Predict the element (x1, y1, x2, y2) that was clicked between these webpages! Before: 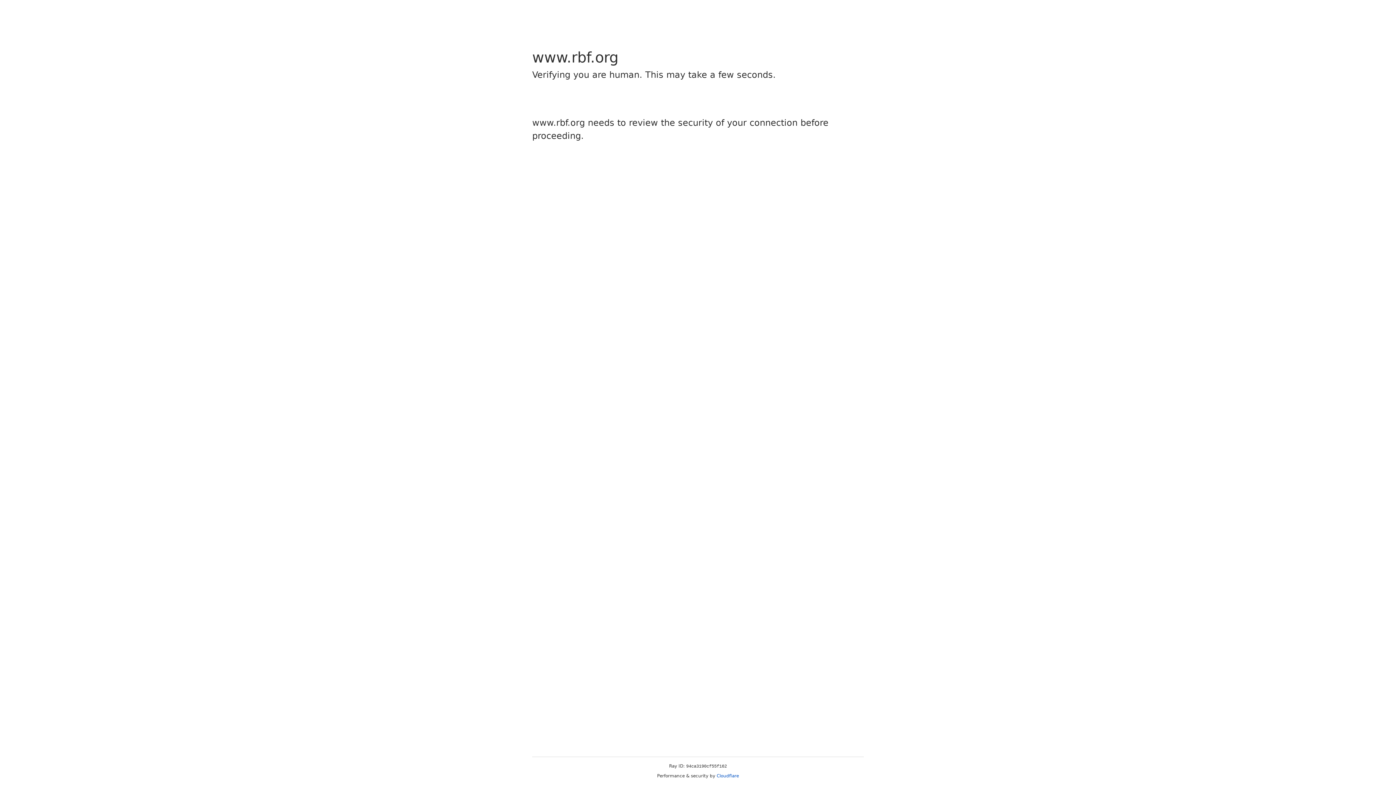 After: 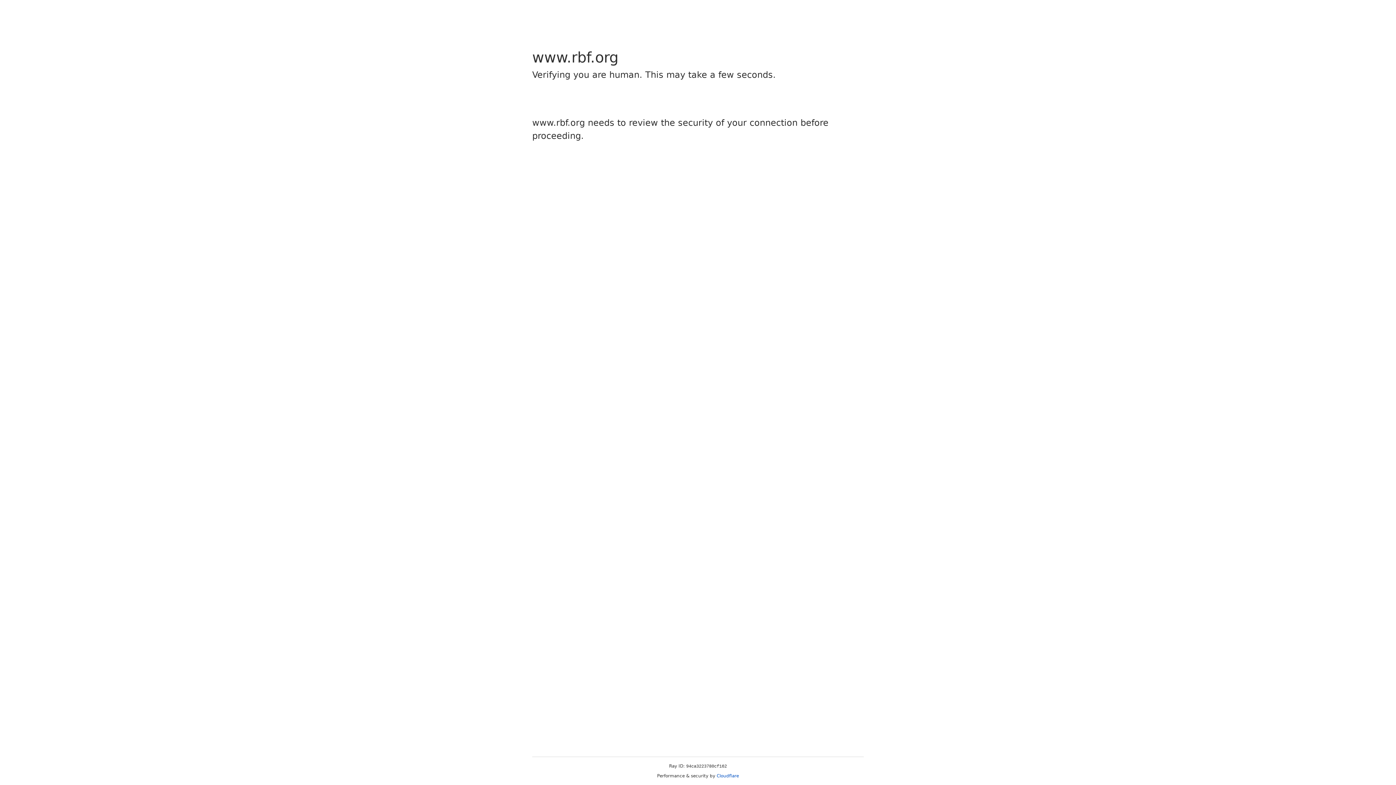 Action: bbox: (716, 773, 739, 778) label: Cloudflare